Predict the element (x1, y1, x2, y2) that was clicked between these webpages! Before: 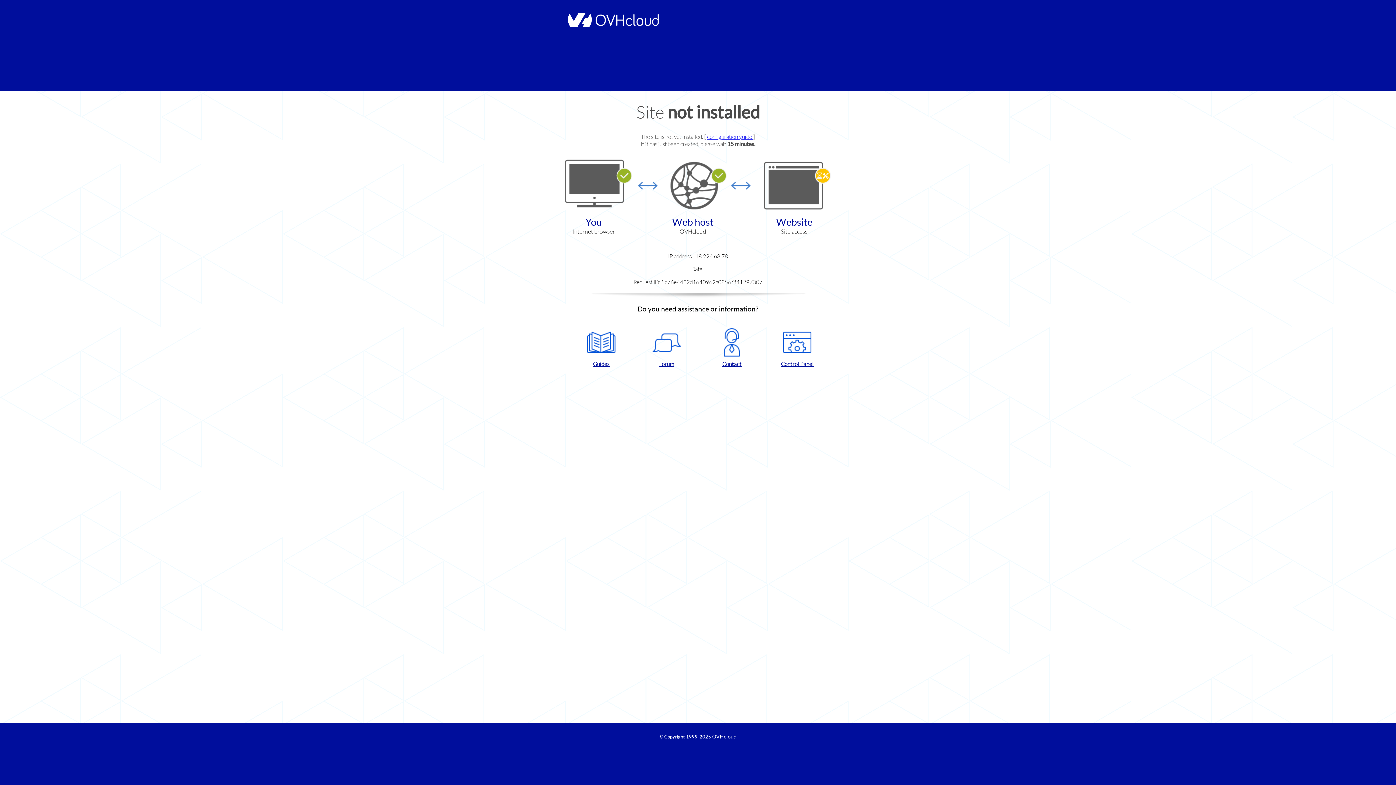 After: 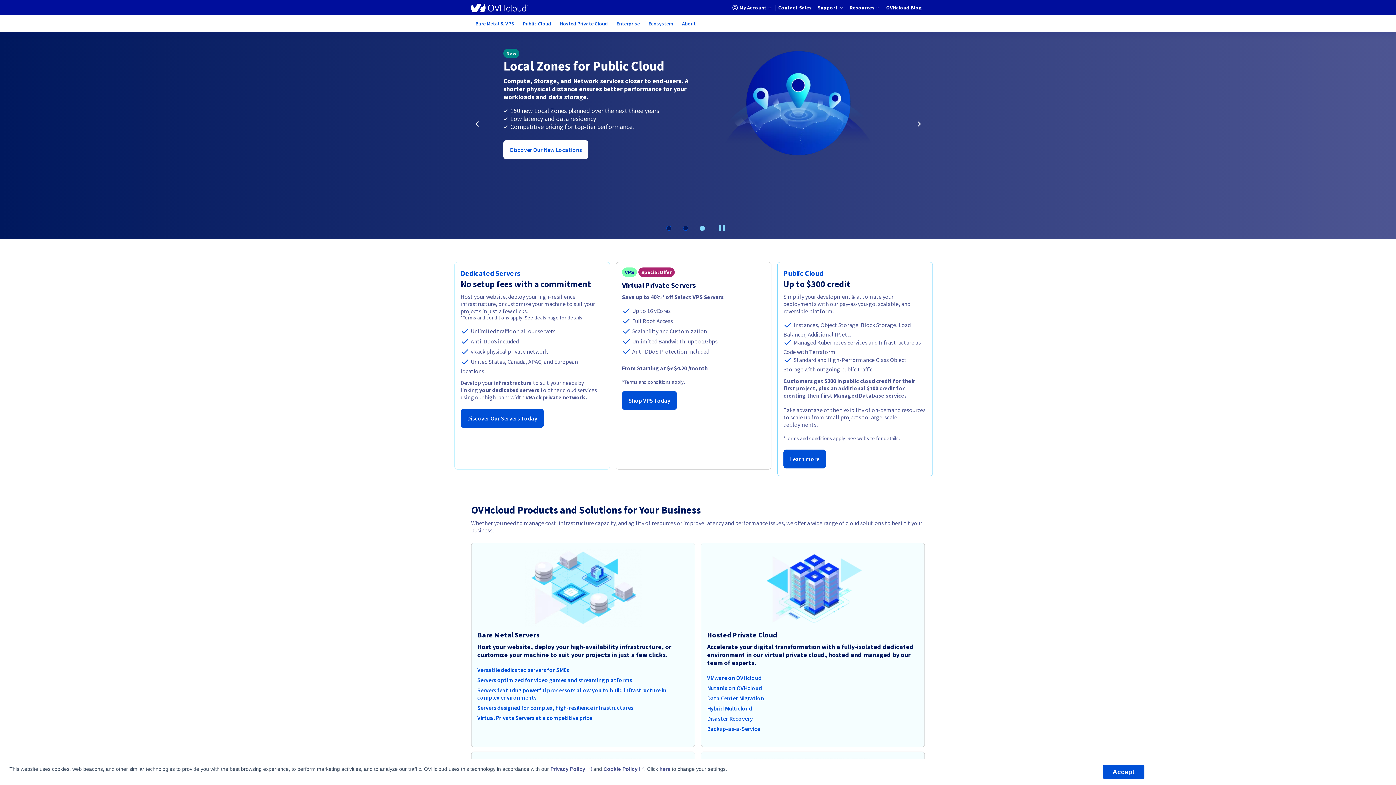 Action: bbox: (564, 22, 658, 28)